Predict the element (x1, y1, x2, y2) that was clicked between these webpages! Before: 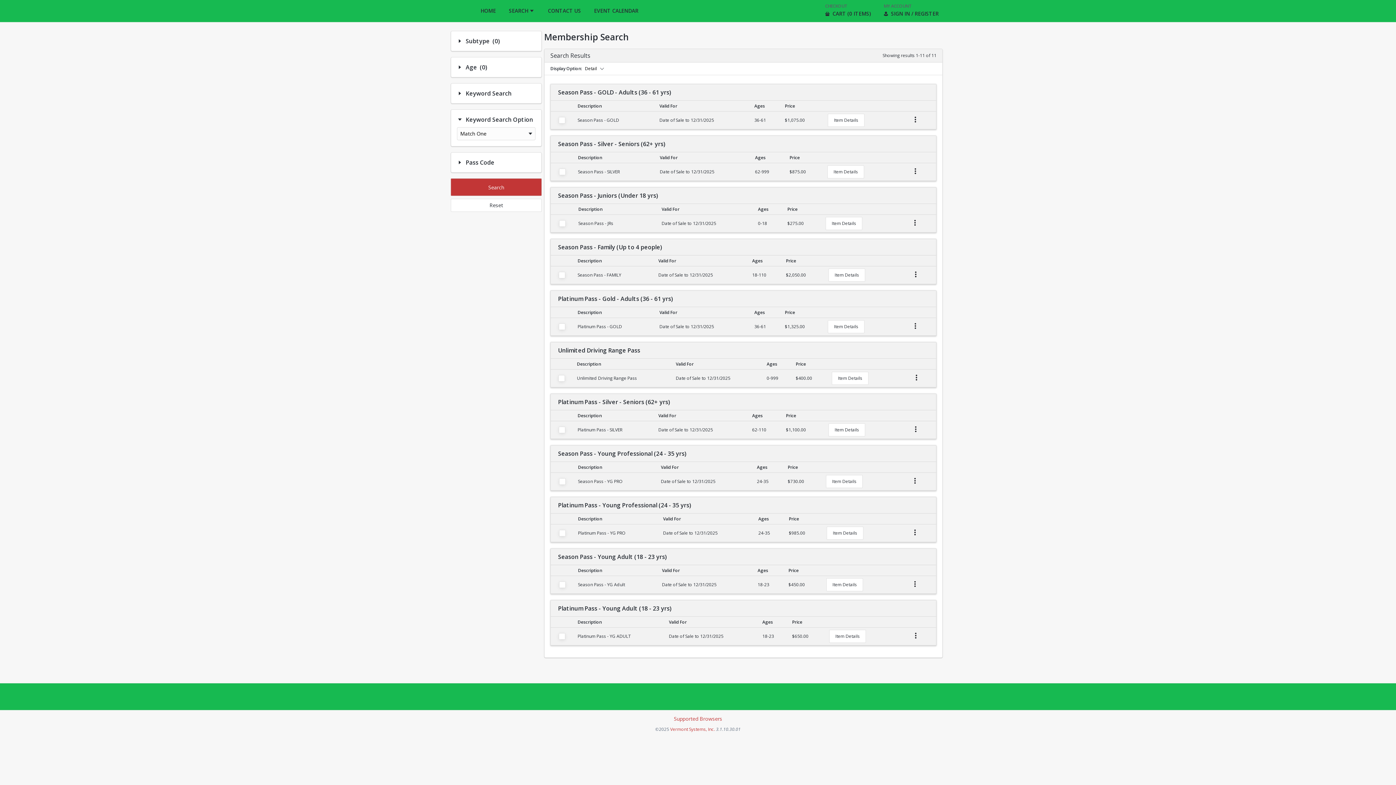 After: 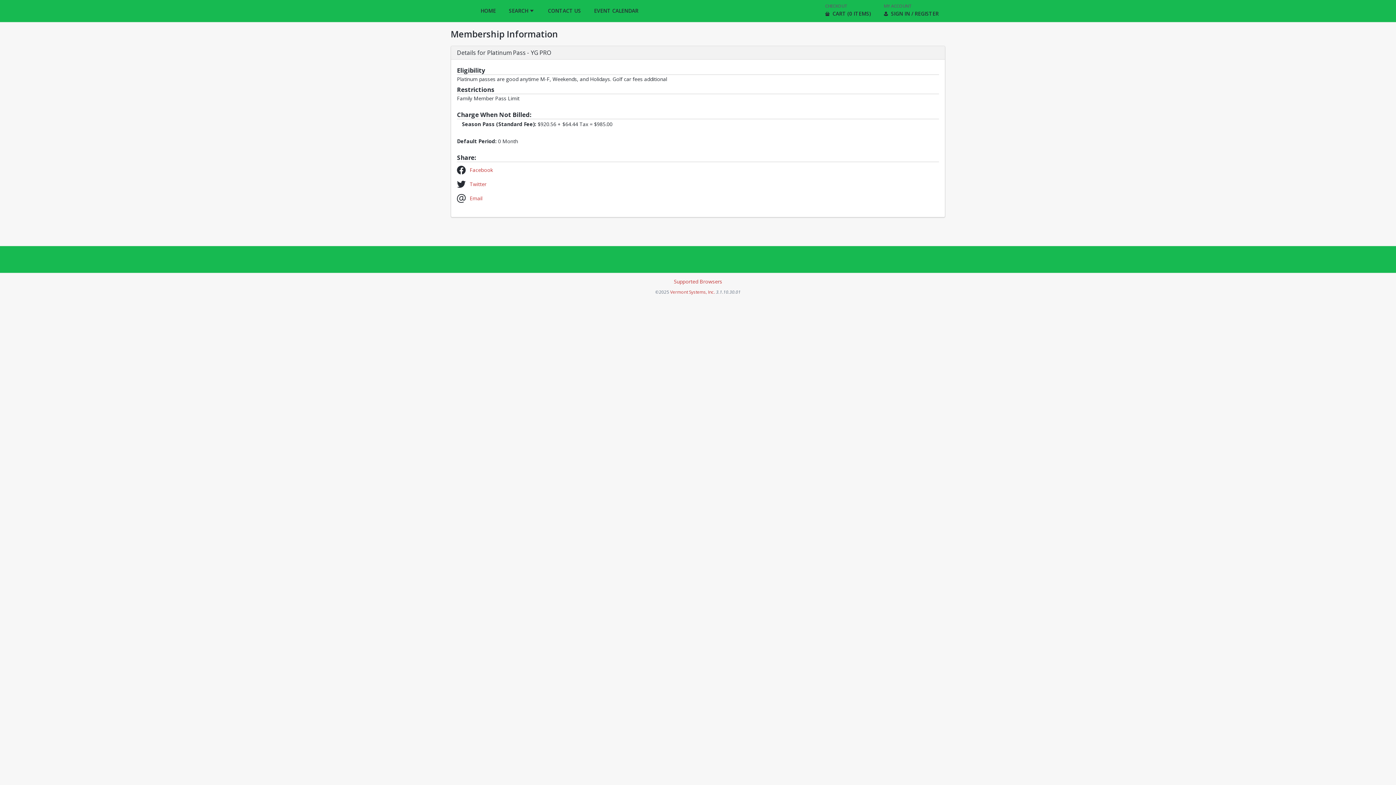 Action: label: Item Details bbox: (826, 526, 863, 540)